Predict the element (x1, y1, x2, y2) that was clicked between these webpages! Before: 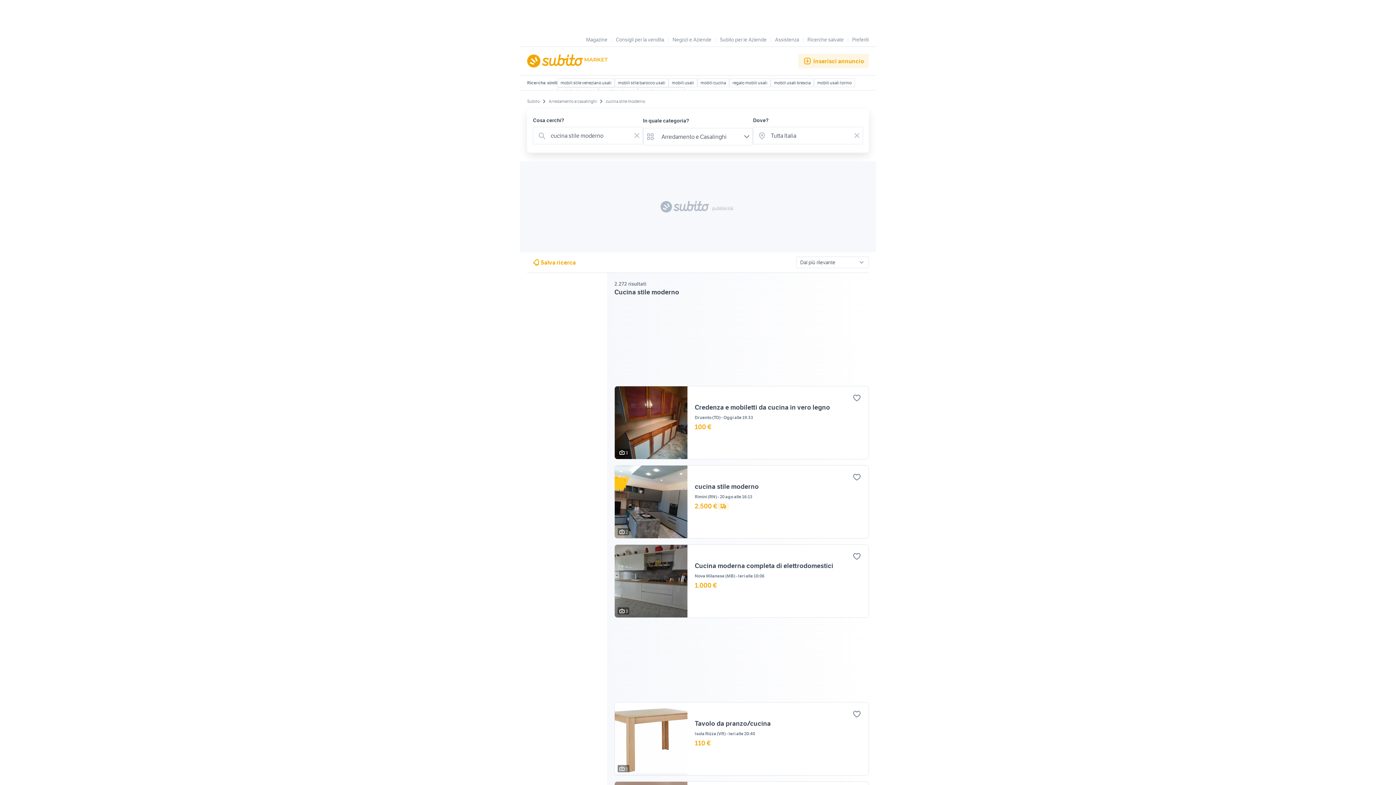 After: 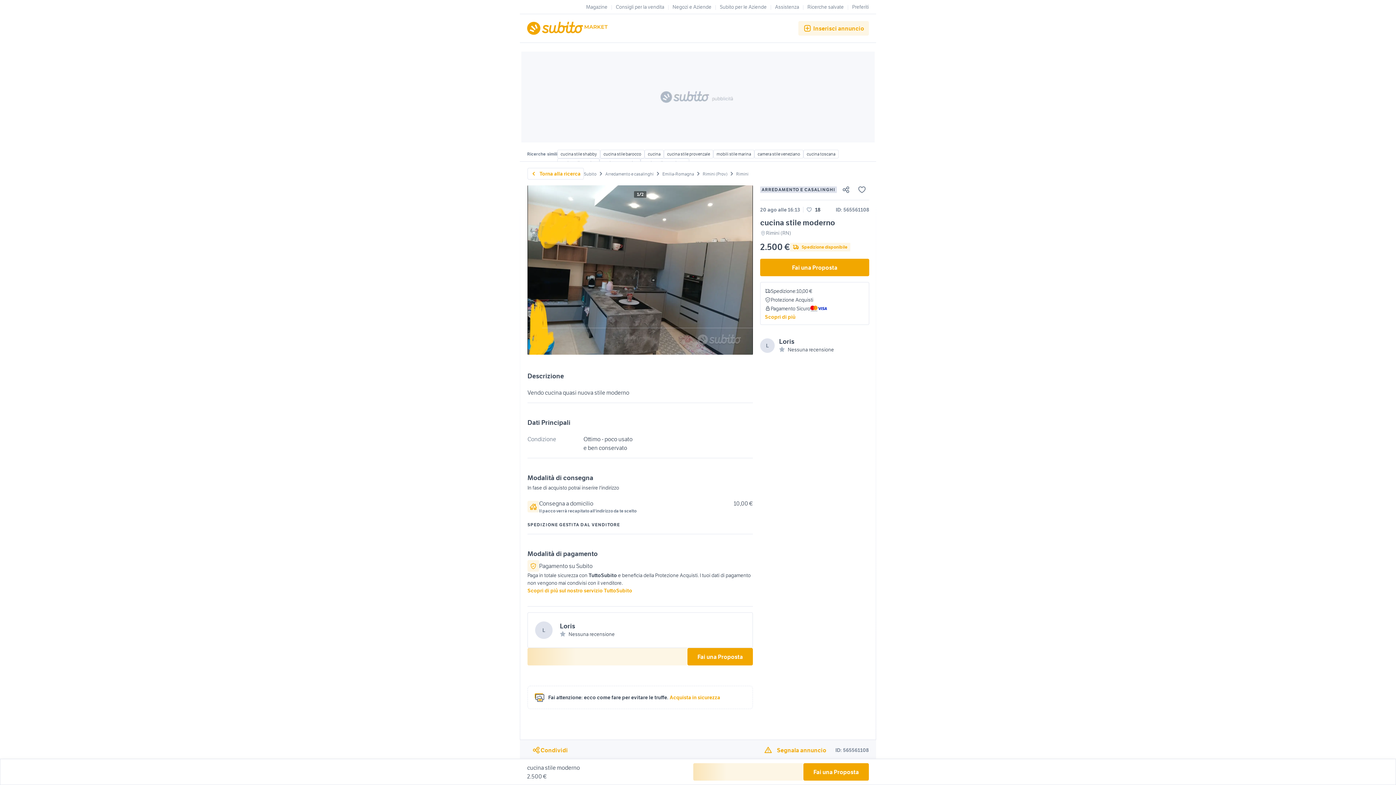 Action: label: 2
cucina stile moderno
Rimini (RN)20 ago alle 16:13

2.500 € bbox: (614, 465, 869, 539)